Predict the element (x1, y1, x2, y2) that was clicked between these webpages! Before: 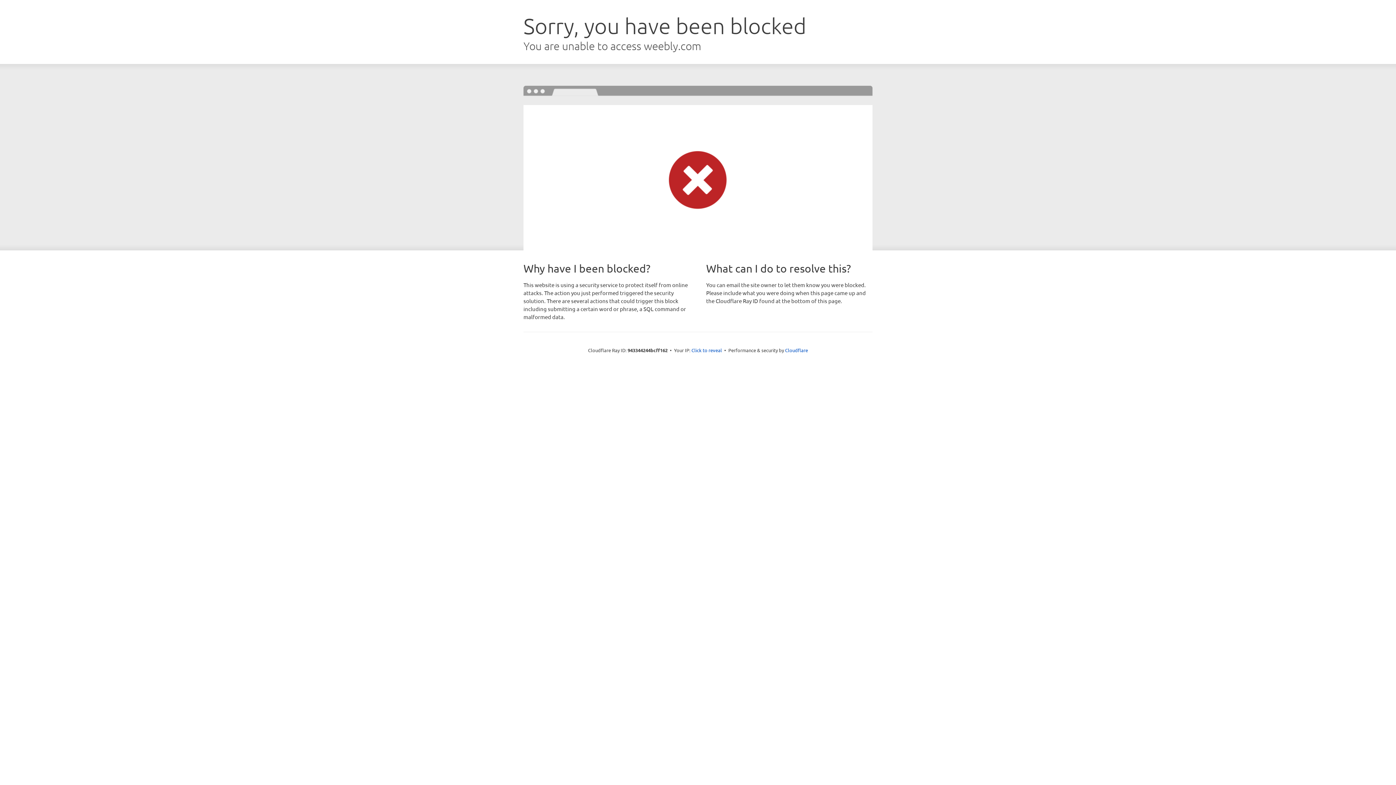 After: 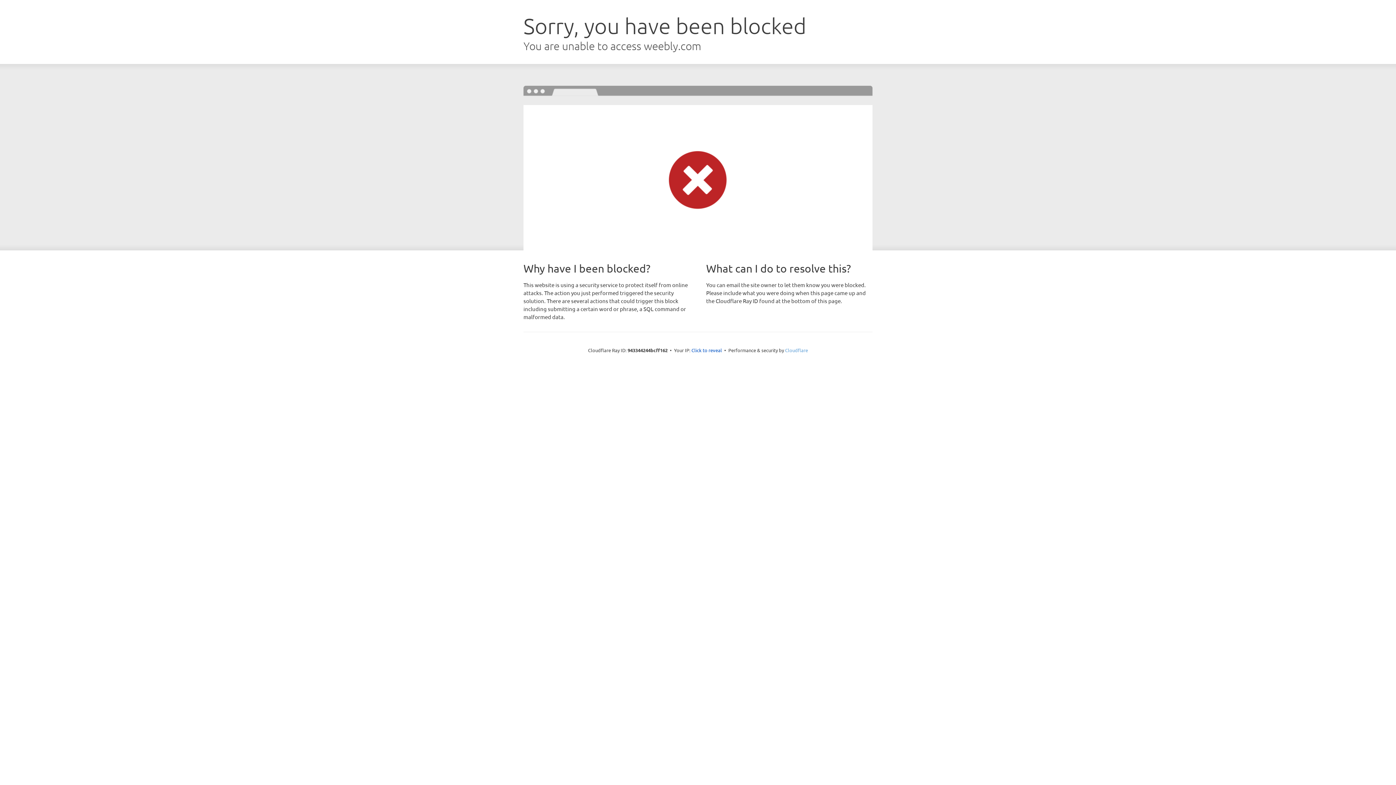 Action: bbox: (785, 347, 808, 353) label: Cloudflare